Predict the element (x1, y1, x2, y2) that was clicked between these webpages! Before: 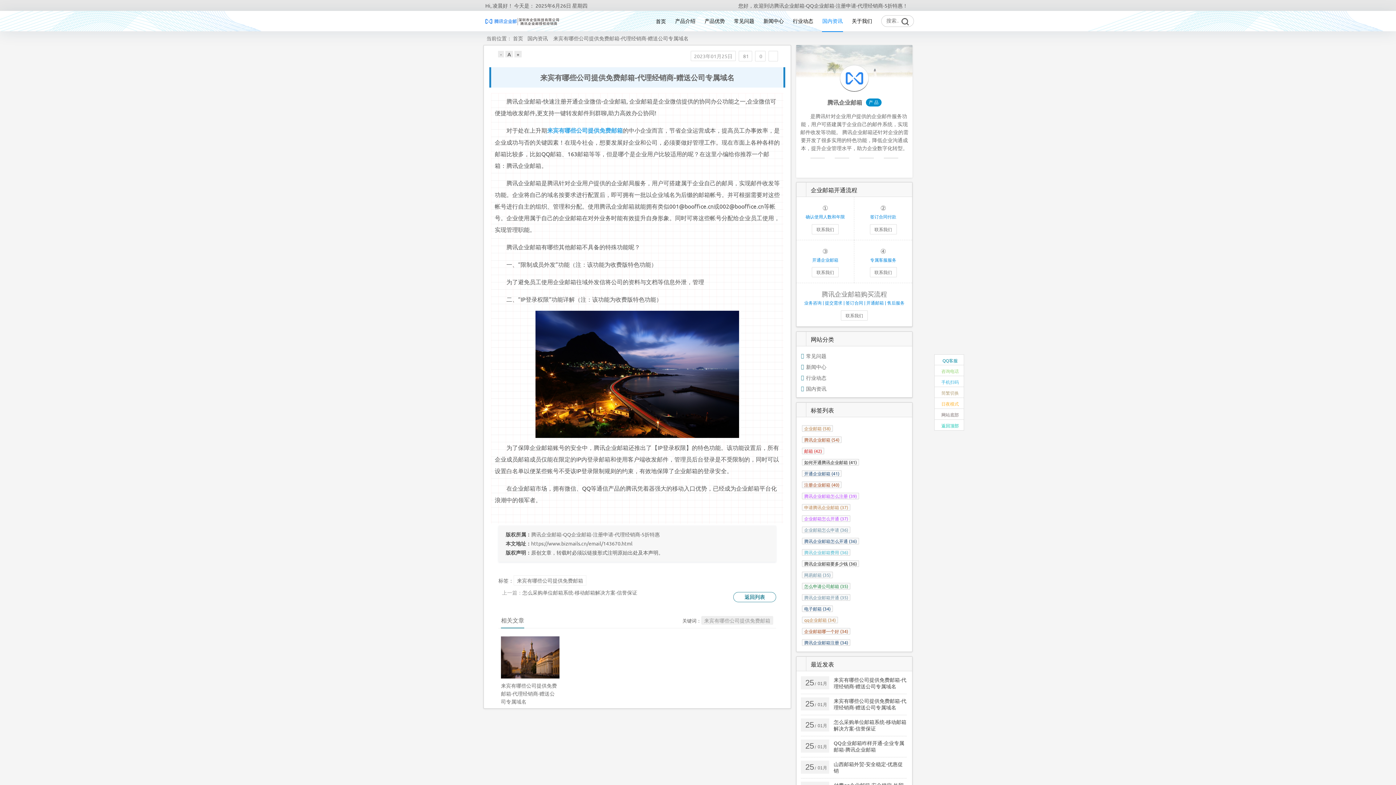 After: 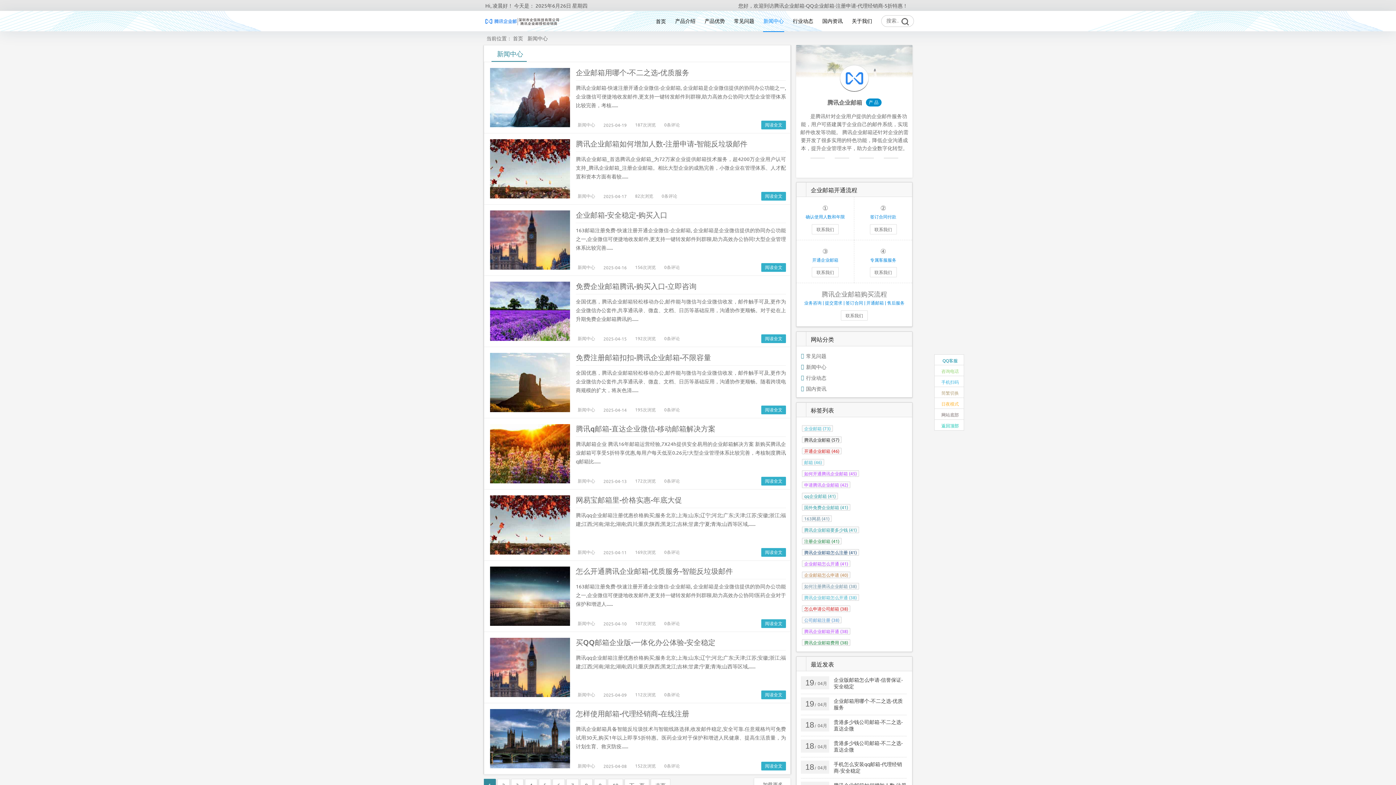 Action: bbox: (806, 363, 826, 370) label: 新闻中心